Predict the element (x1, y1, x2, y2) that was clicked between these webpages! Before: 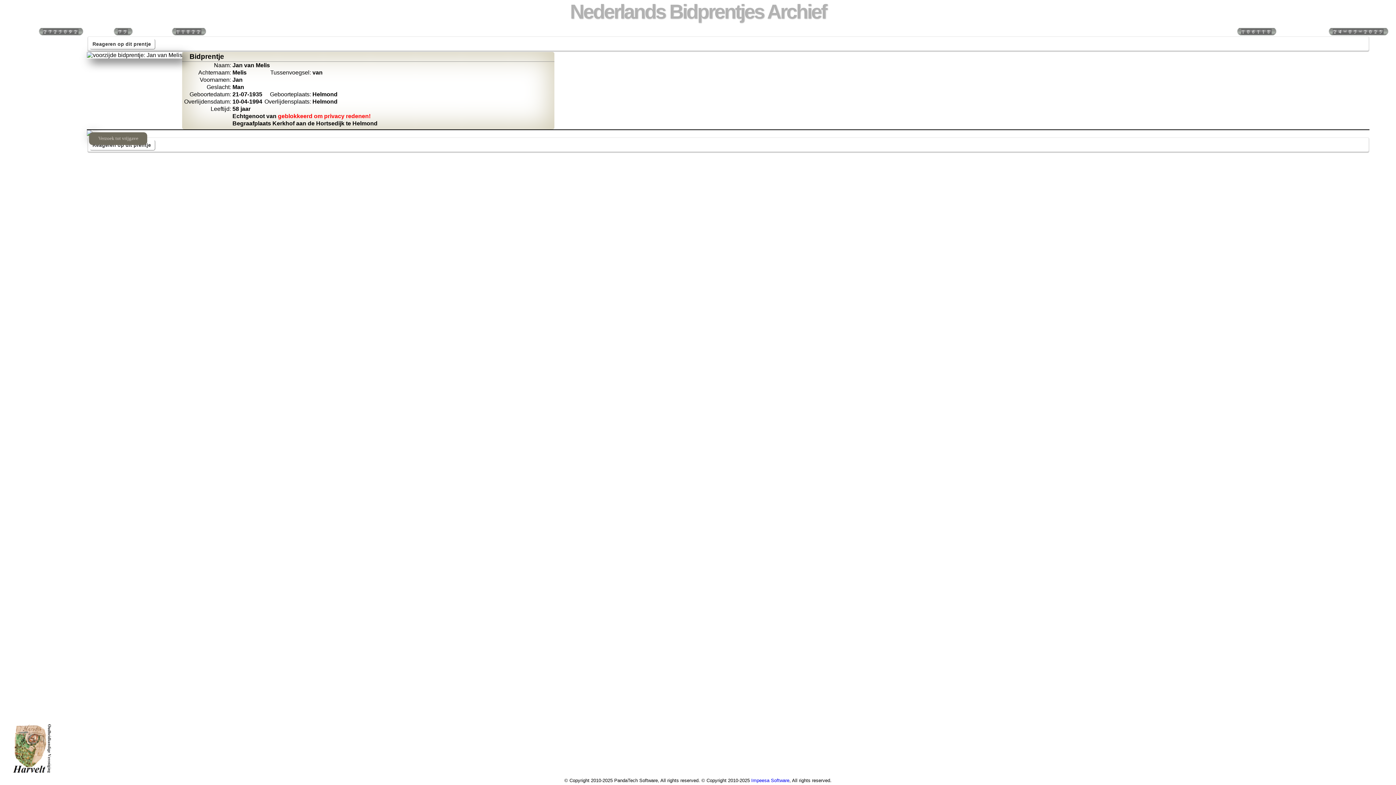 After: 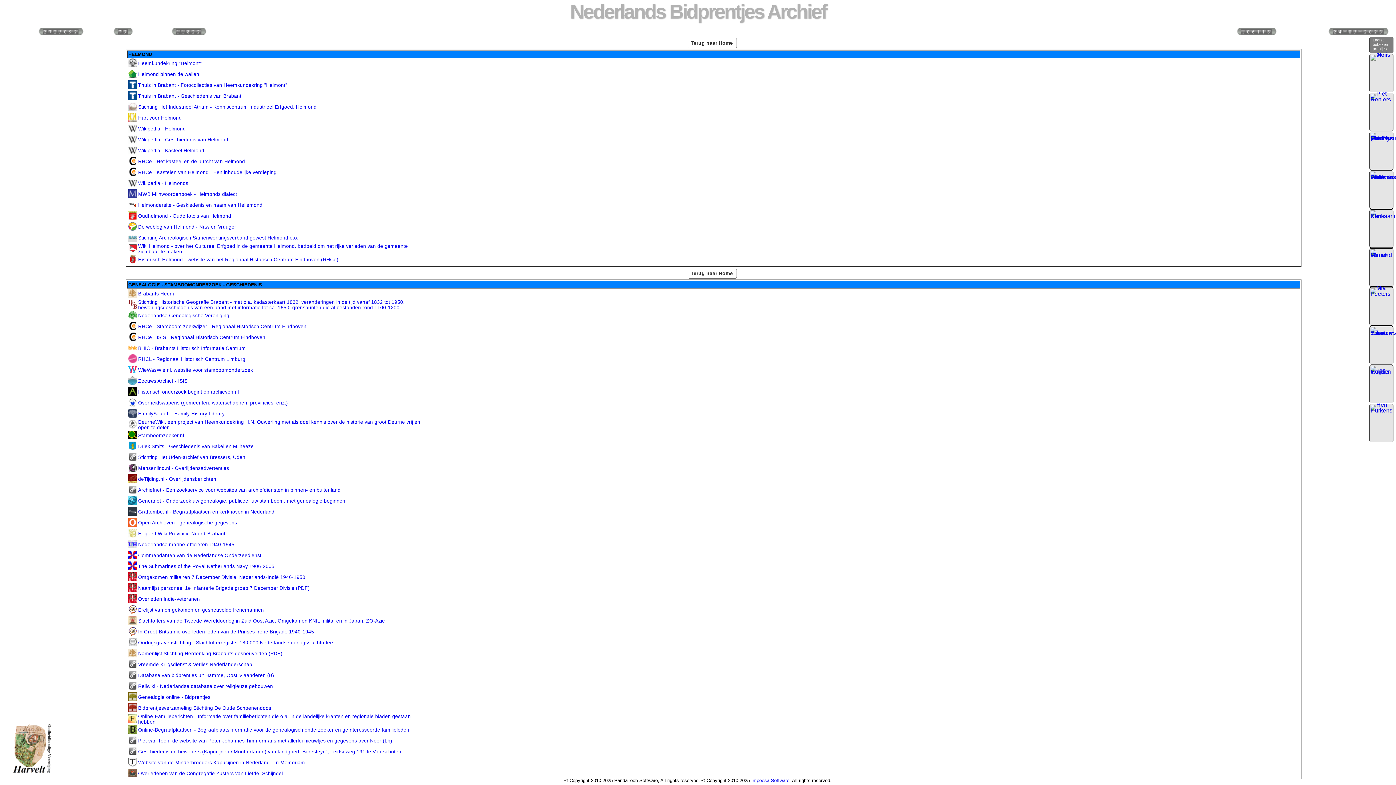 Action: bbox: (2, 133, 57, 147)